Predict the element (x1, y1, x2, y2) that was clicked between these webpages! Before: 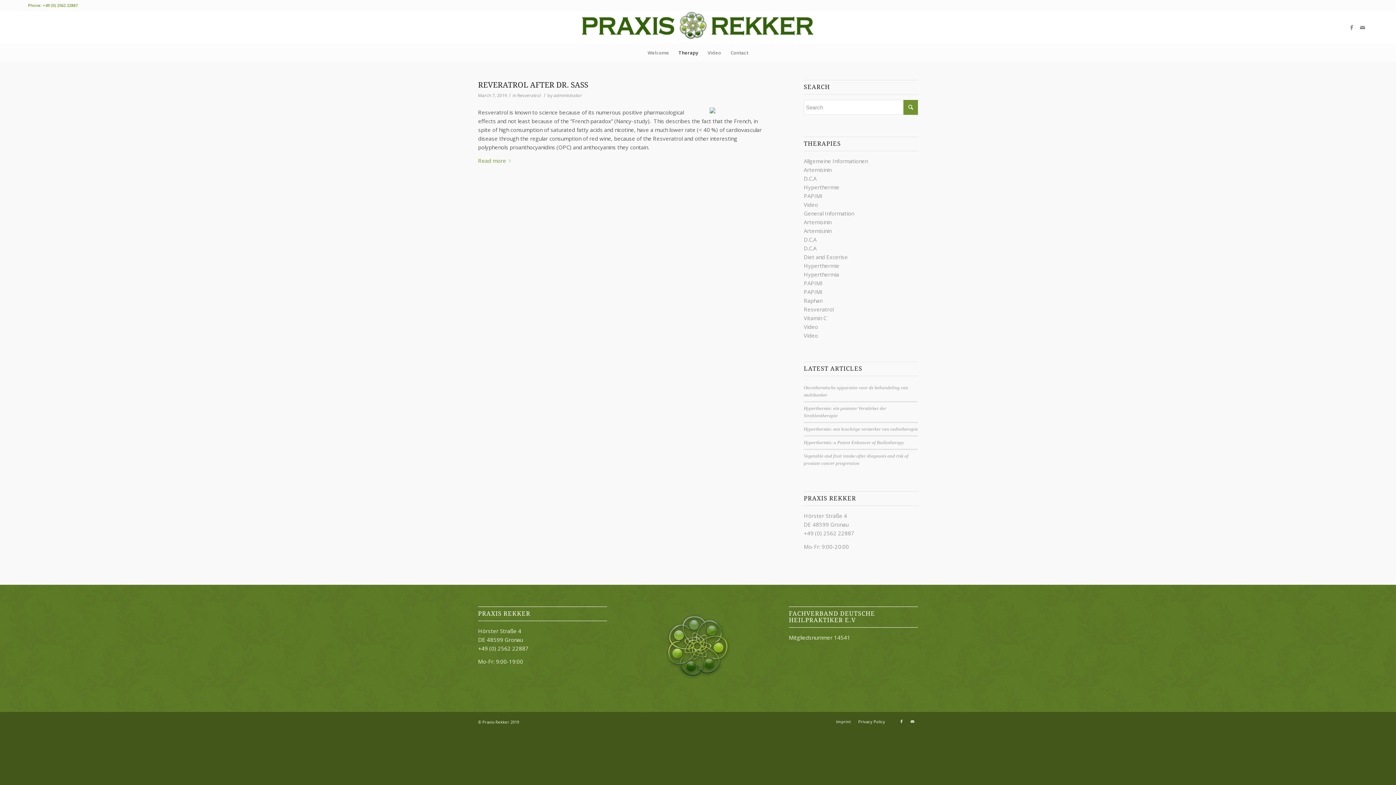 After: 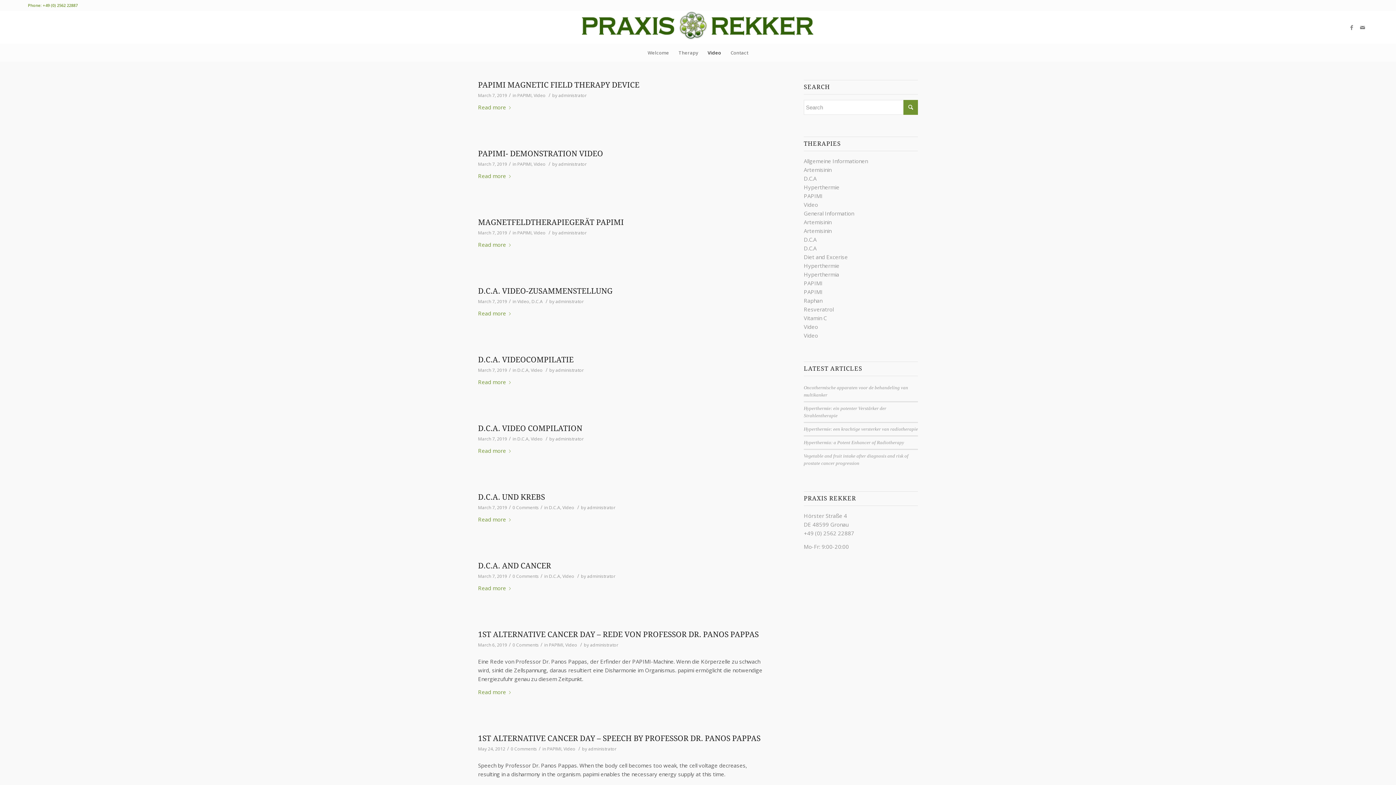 Action: bbox: (804, 323, 818, 330) label: Video